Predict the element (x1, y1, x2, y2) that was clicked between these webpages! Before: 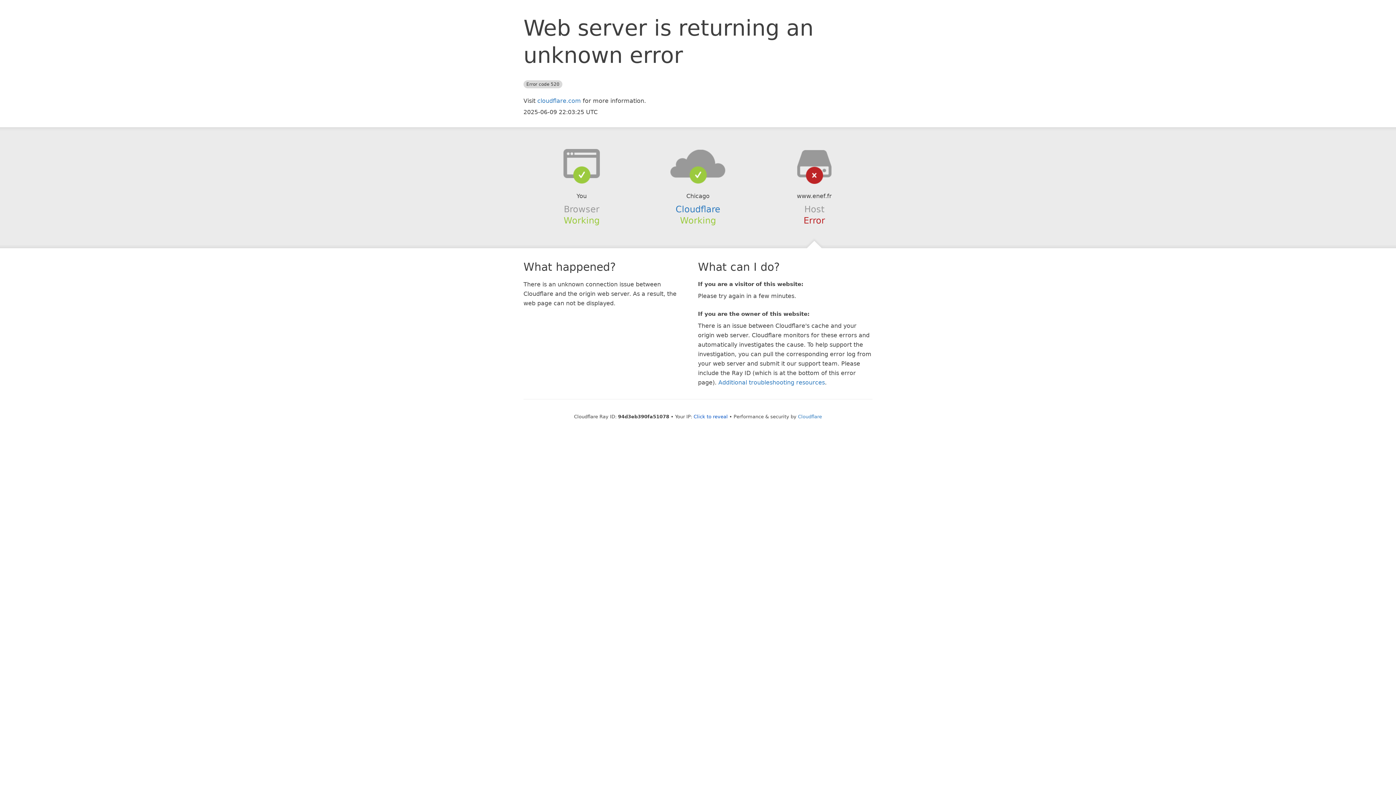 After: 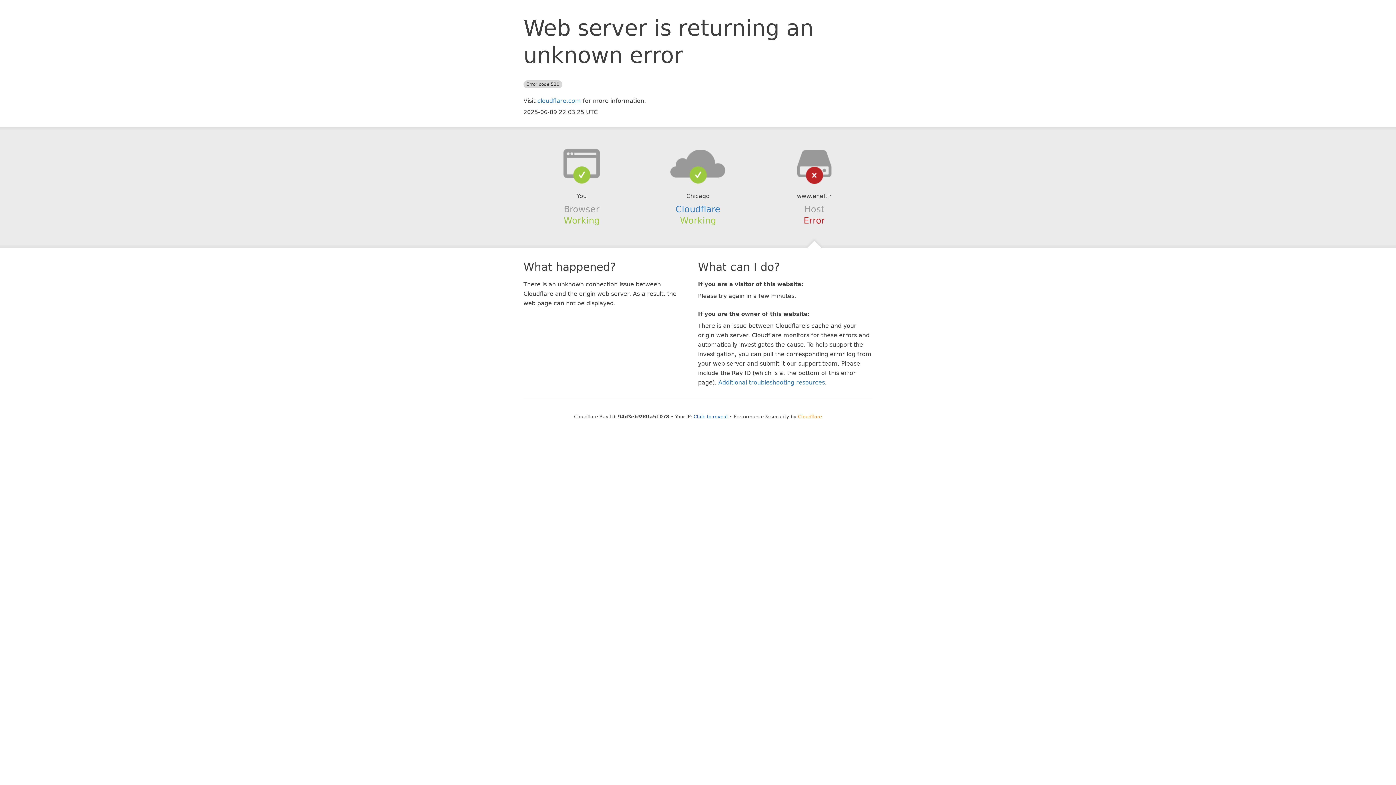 Action: label: Cloudflare bbox: (798, 414, 822, 419)